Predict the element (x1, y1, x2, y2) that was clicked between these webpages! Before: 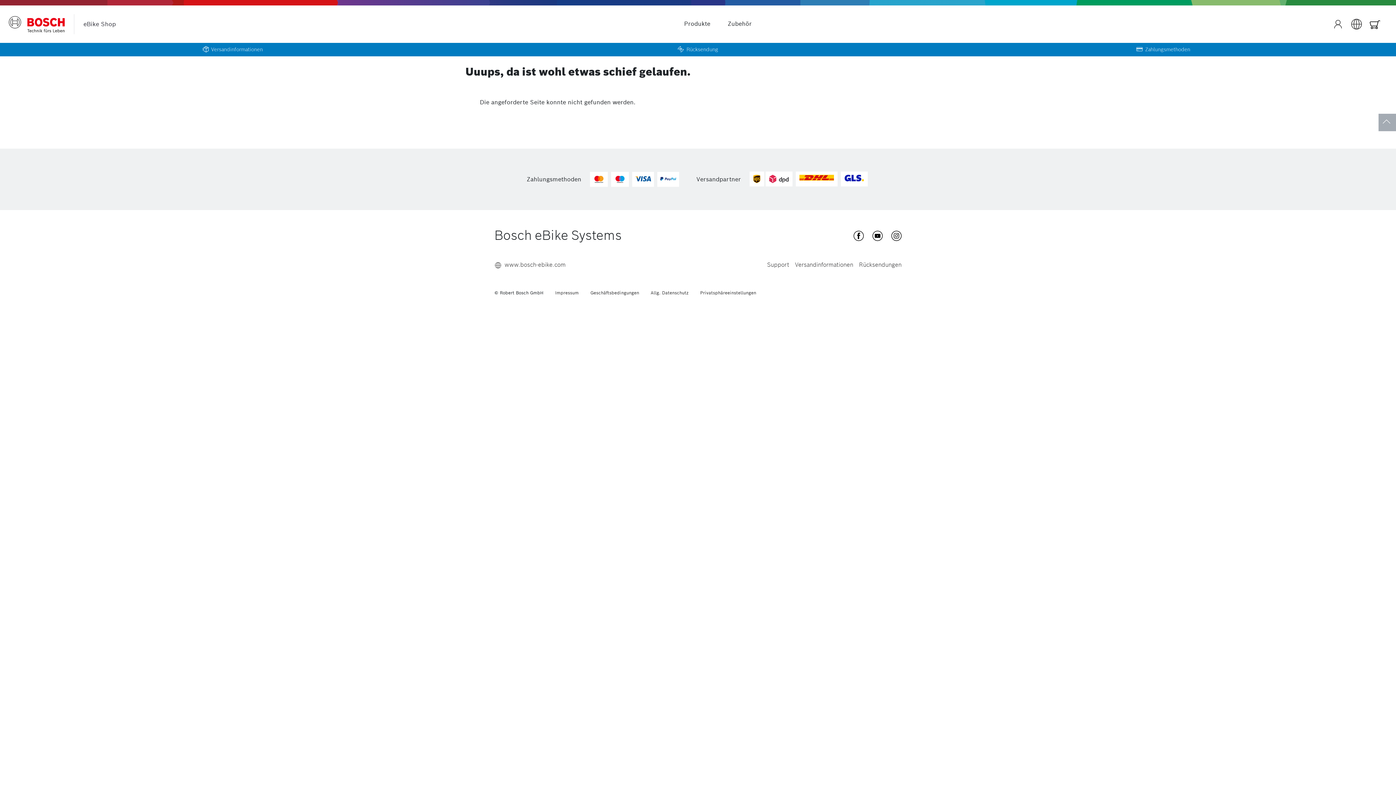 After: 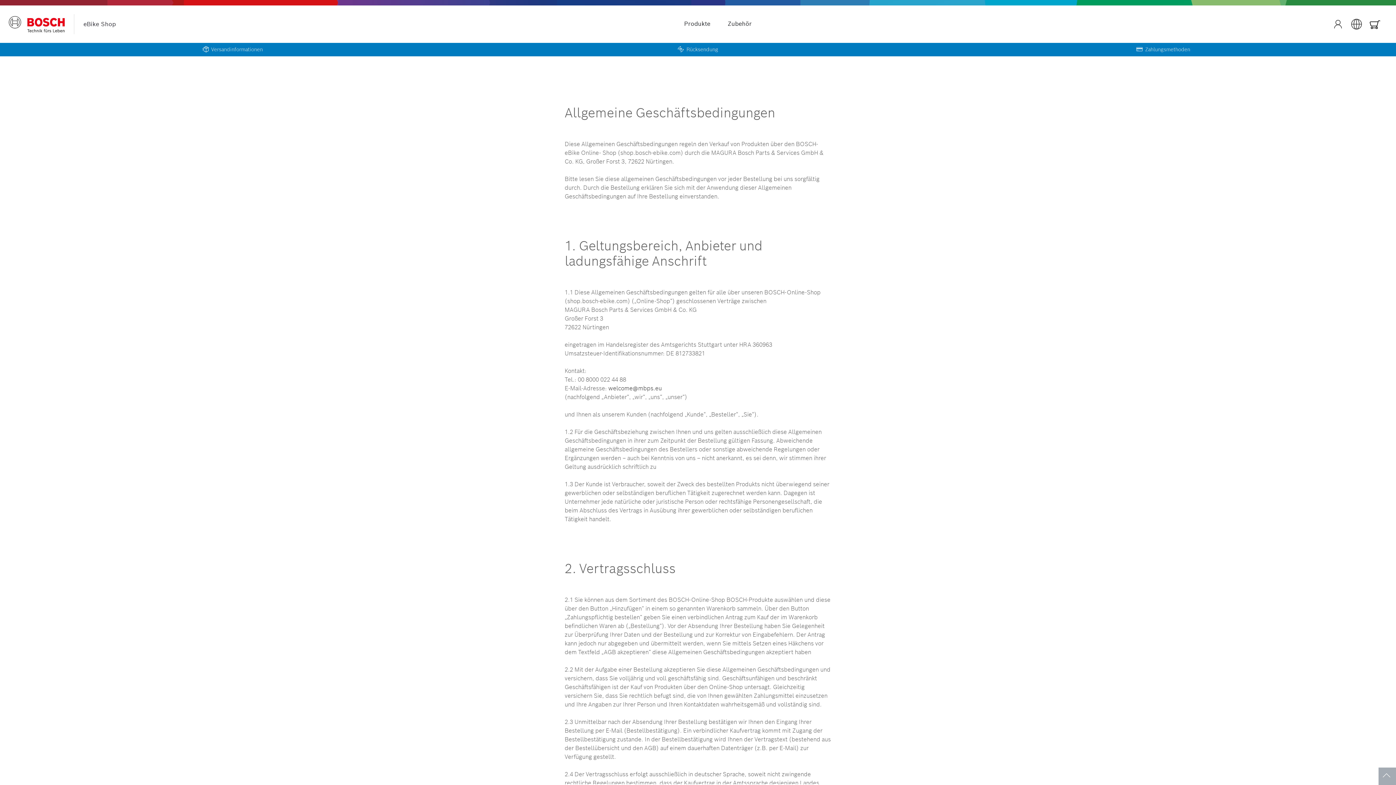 Action: bbox: (590, 289, 639, 296) label: Geschäftsbedingungen